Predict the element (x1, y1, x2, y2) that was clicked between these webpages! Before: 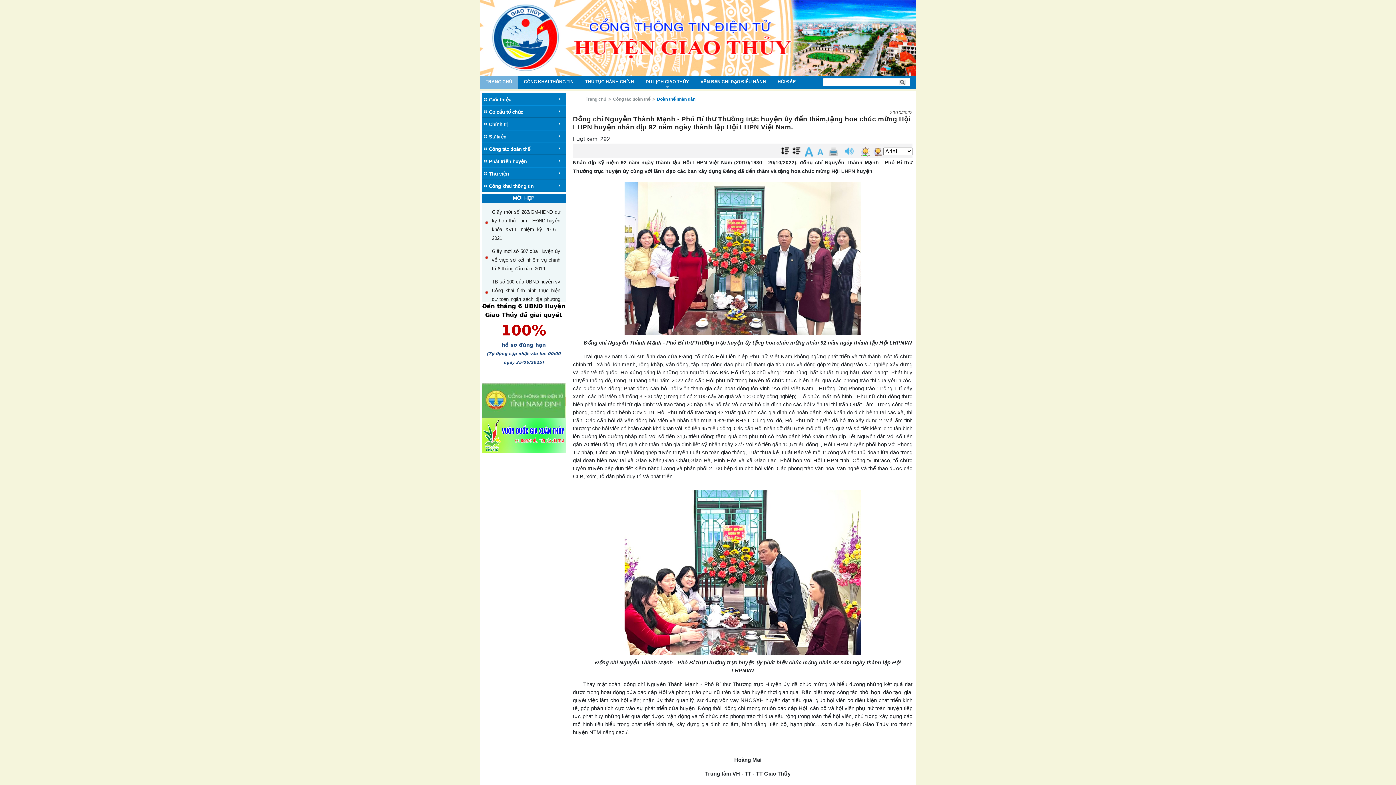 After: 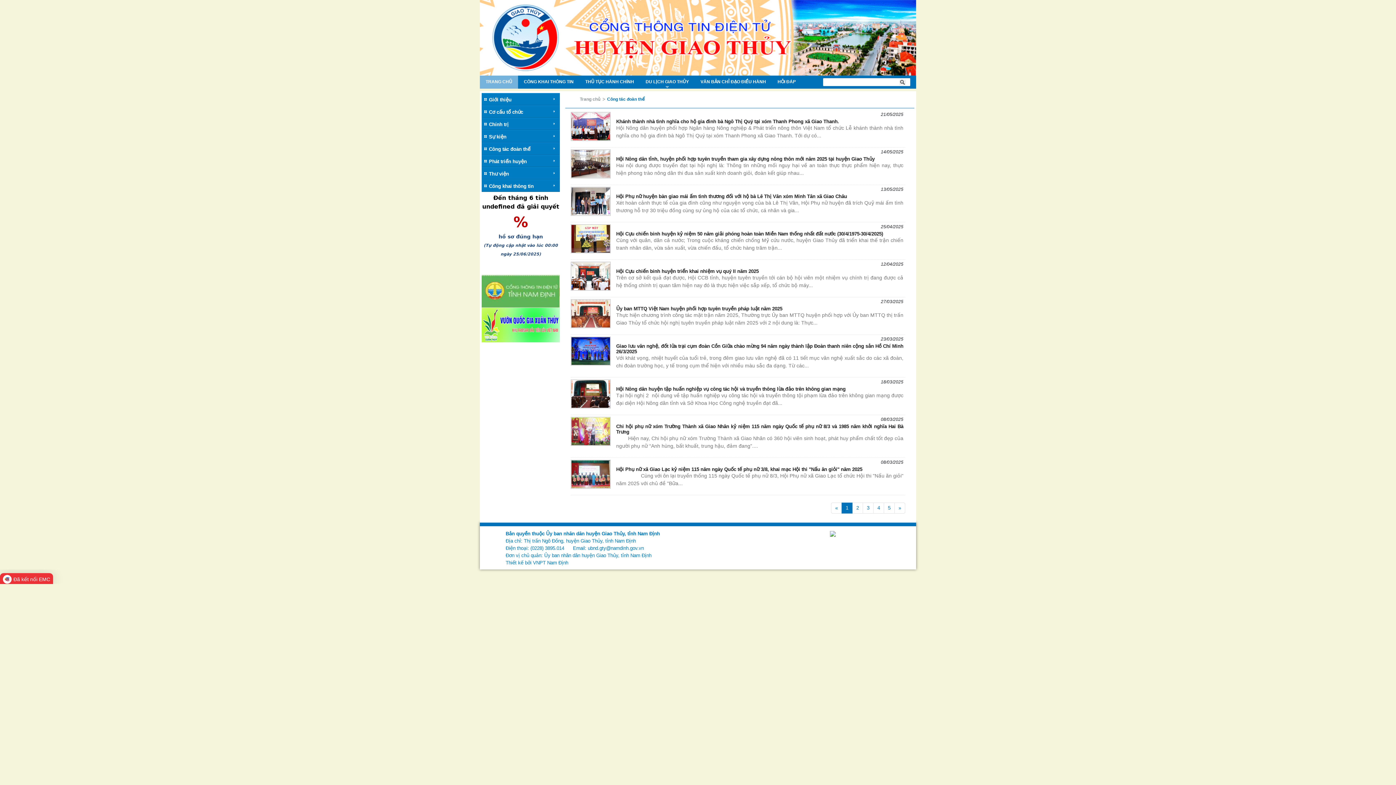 Action: label: Công tác đoàn thể bbox: (481, 142, 561, 154)